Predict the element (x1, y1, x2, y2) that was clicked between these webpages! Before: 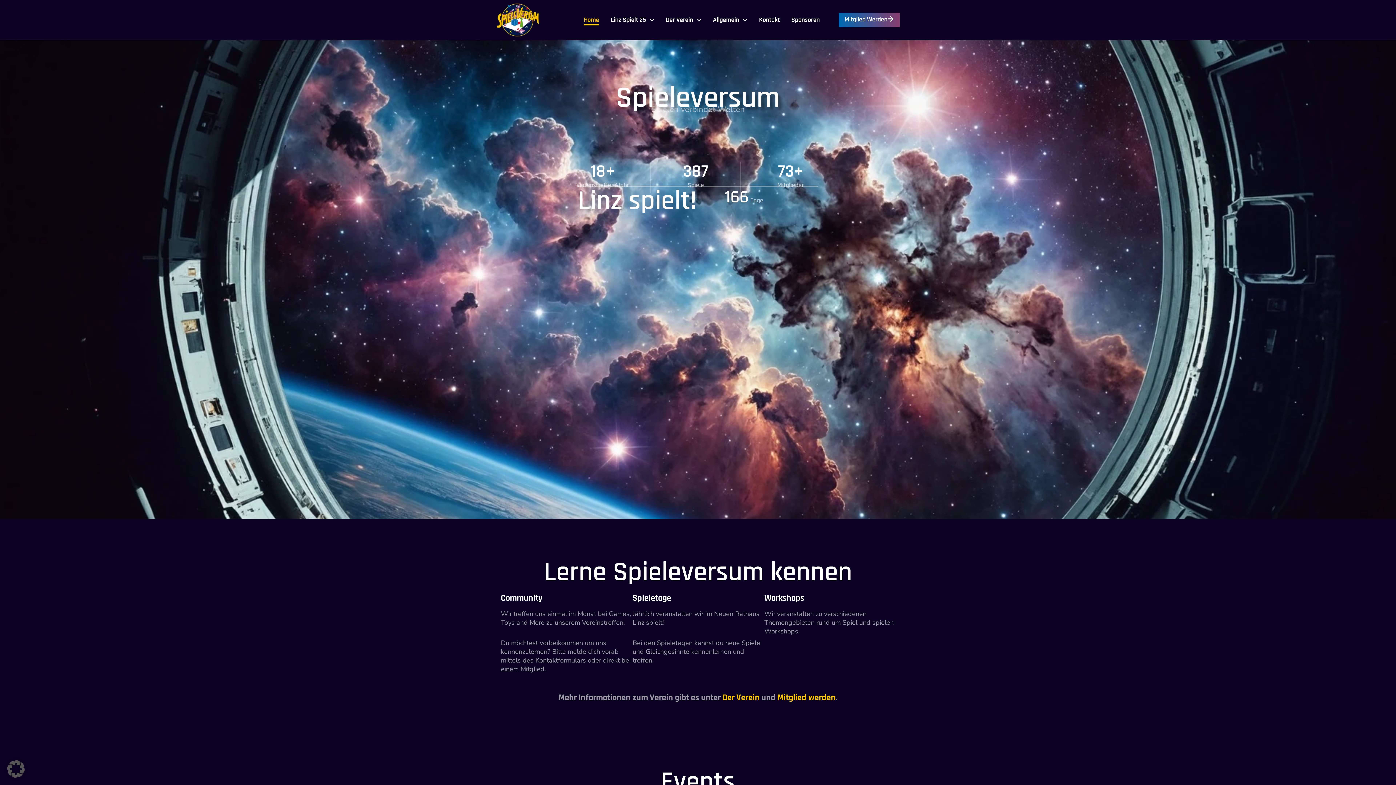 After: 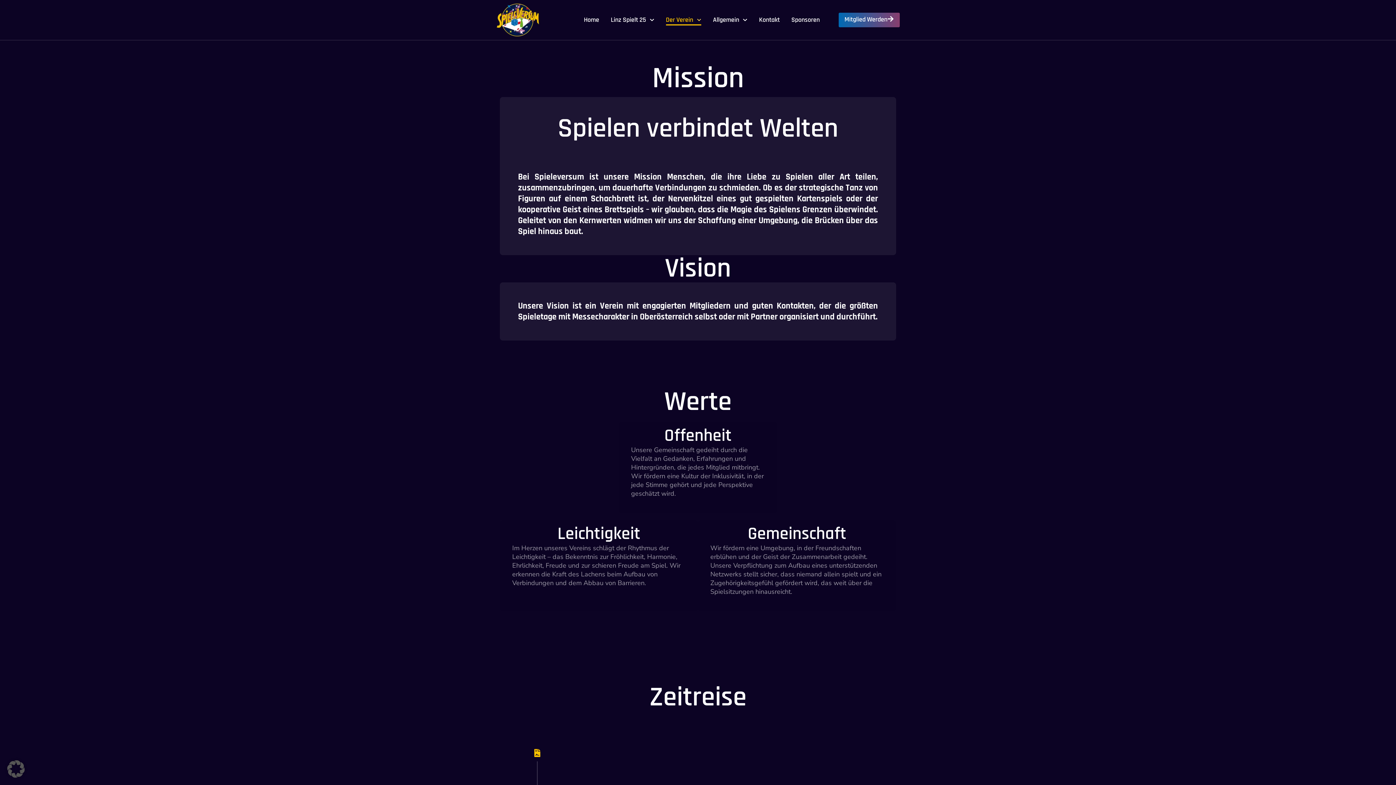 Action: bbox: (722, 692, 759, 703) label: Der Verein